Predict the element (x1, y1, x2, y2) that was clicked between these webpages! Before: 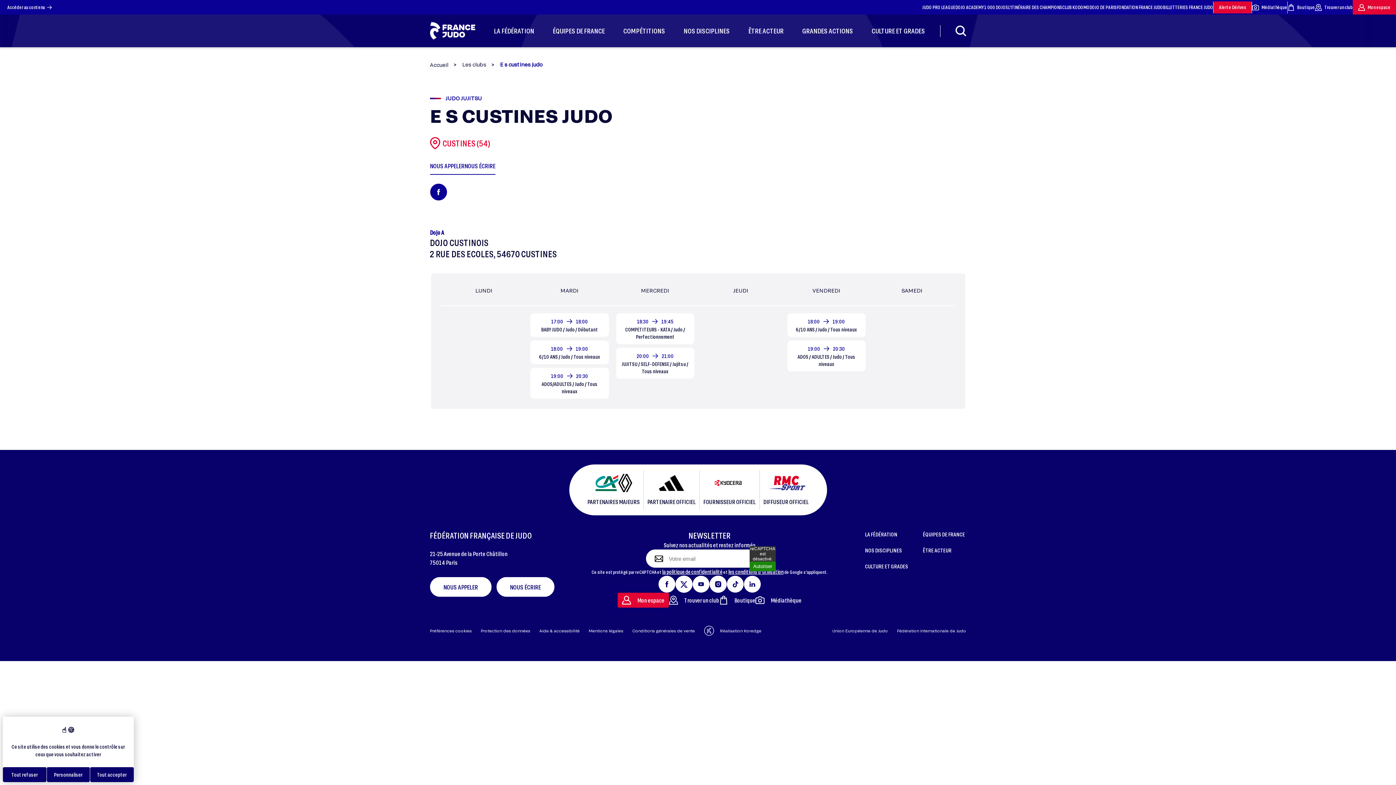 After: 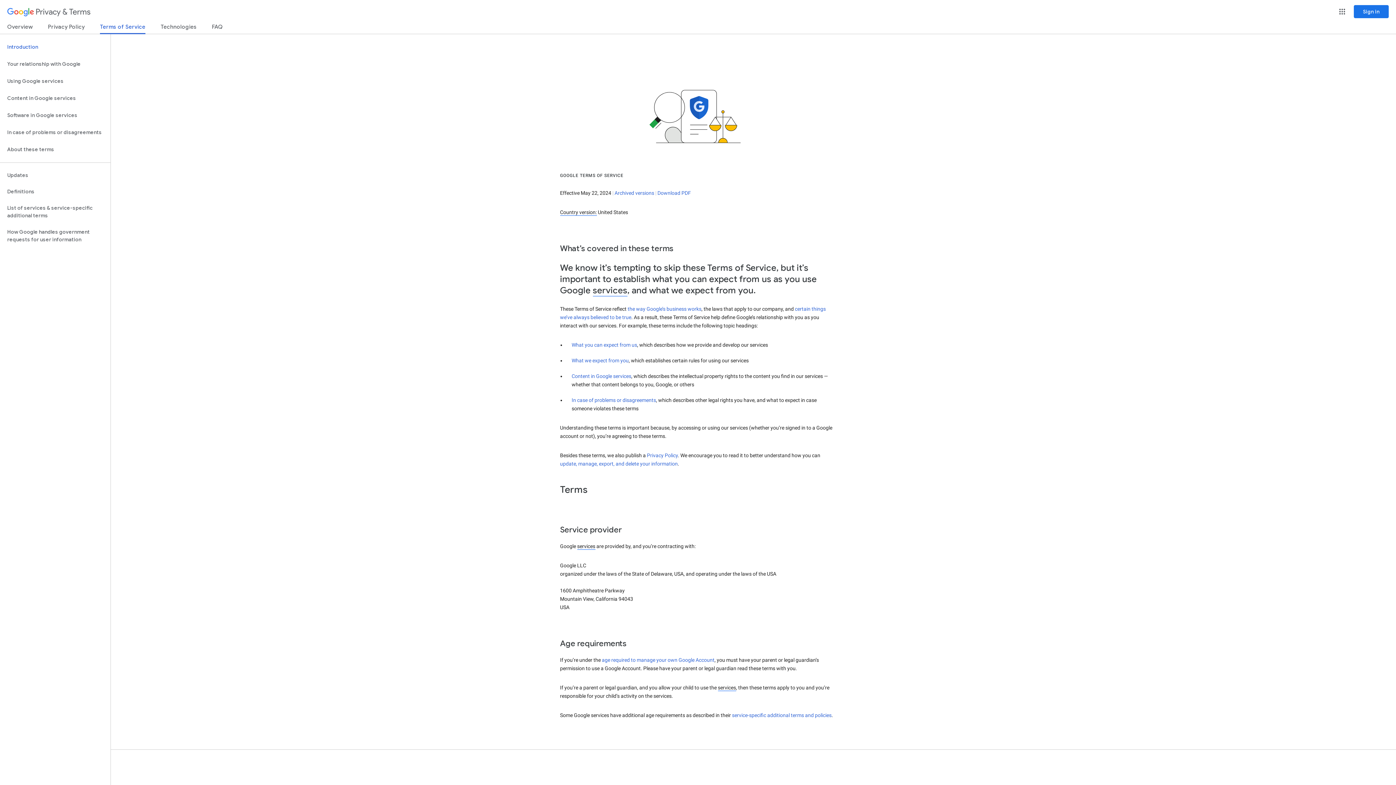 Action: bbox: (728, 568, 783, 575) label: les conditions d'utilisation